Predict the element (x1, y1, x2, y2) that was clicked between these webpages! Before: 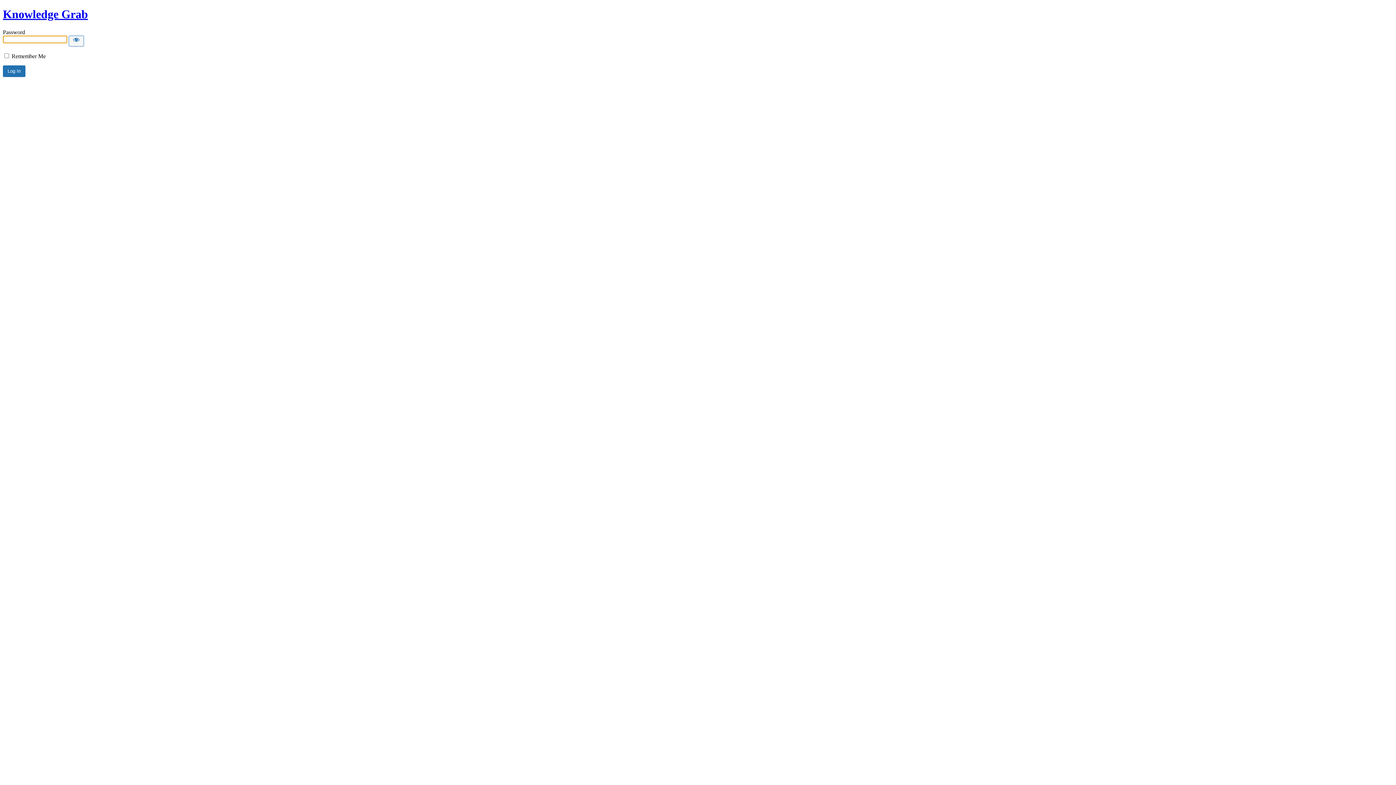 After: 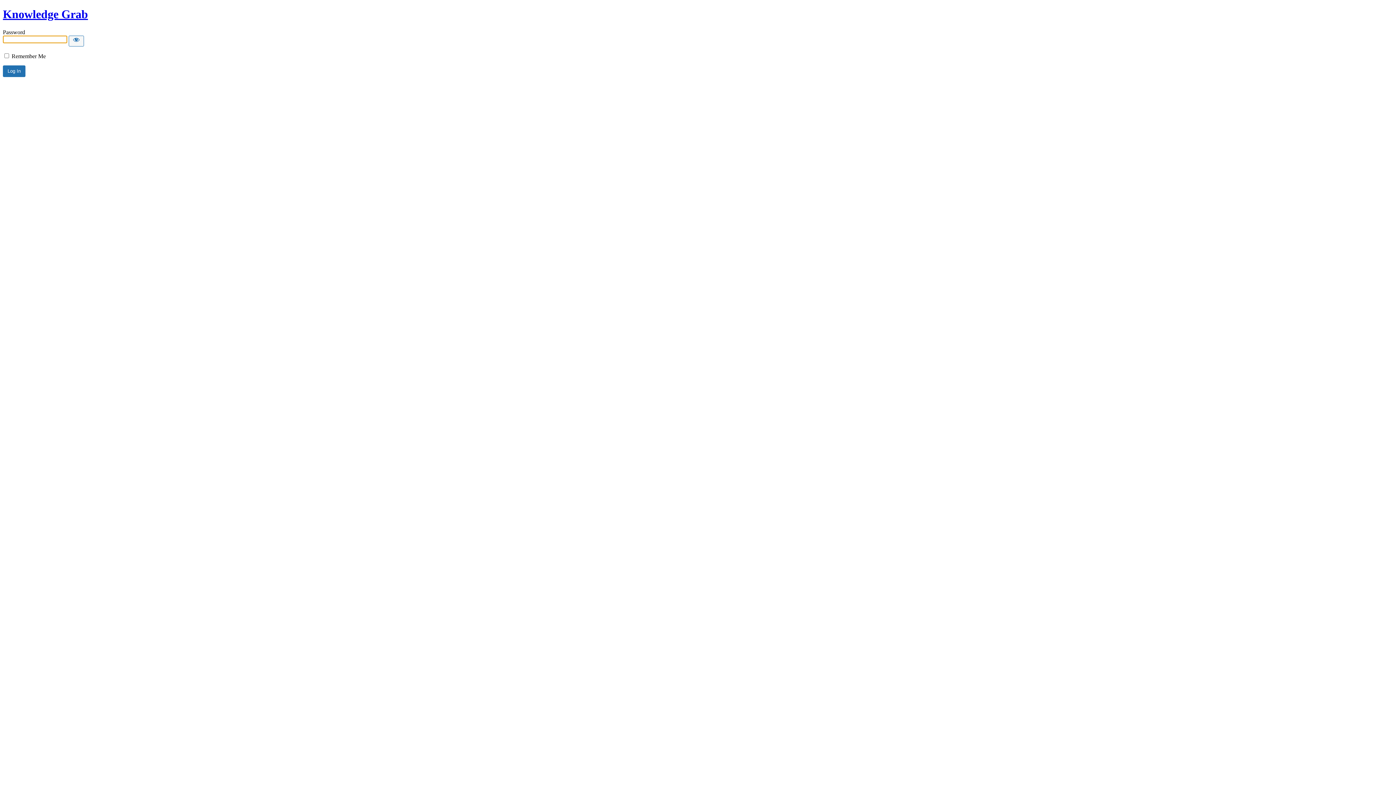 Action: bbox: (2, 7, 88, 20) label: Knowledge Grab